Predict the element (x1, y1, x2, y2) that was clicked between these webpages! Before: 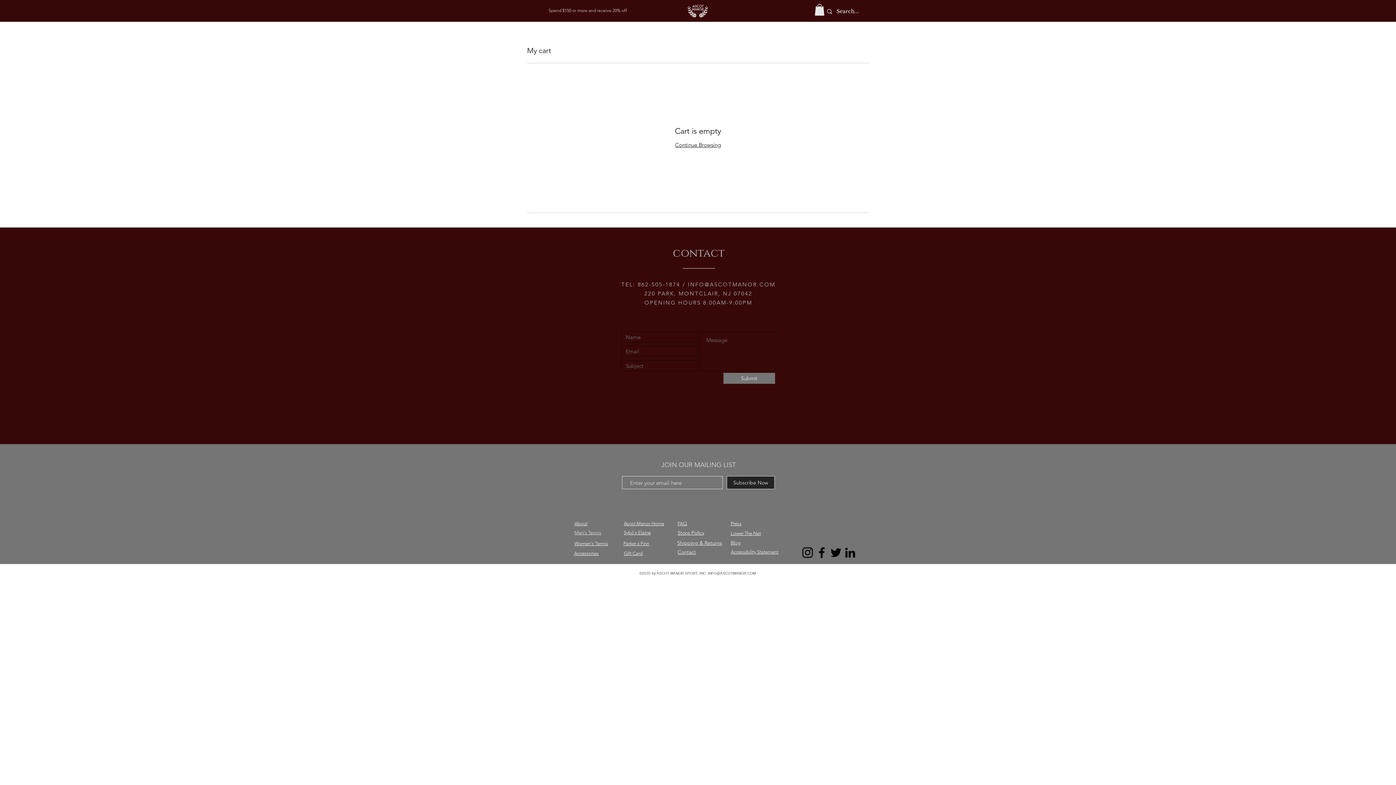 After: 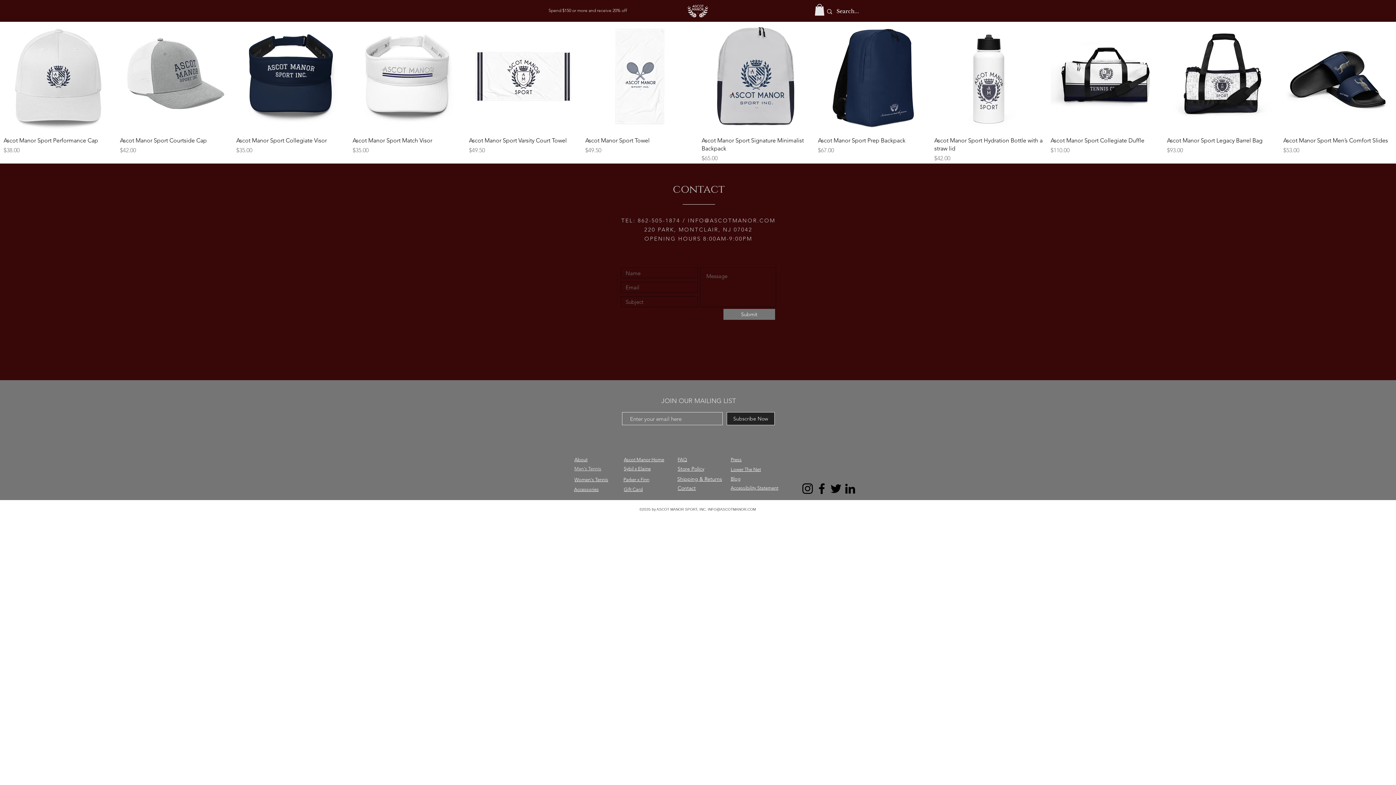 Action: bbox: (574, 551, 598, 556) label: Accessories